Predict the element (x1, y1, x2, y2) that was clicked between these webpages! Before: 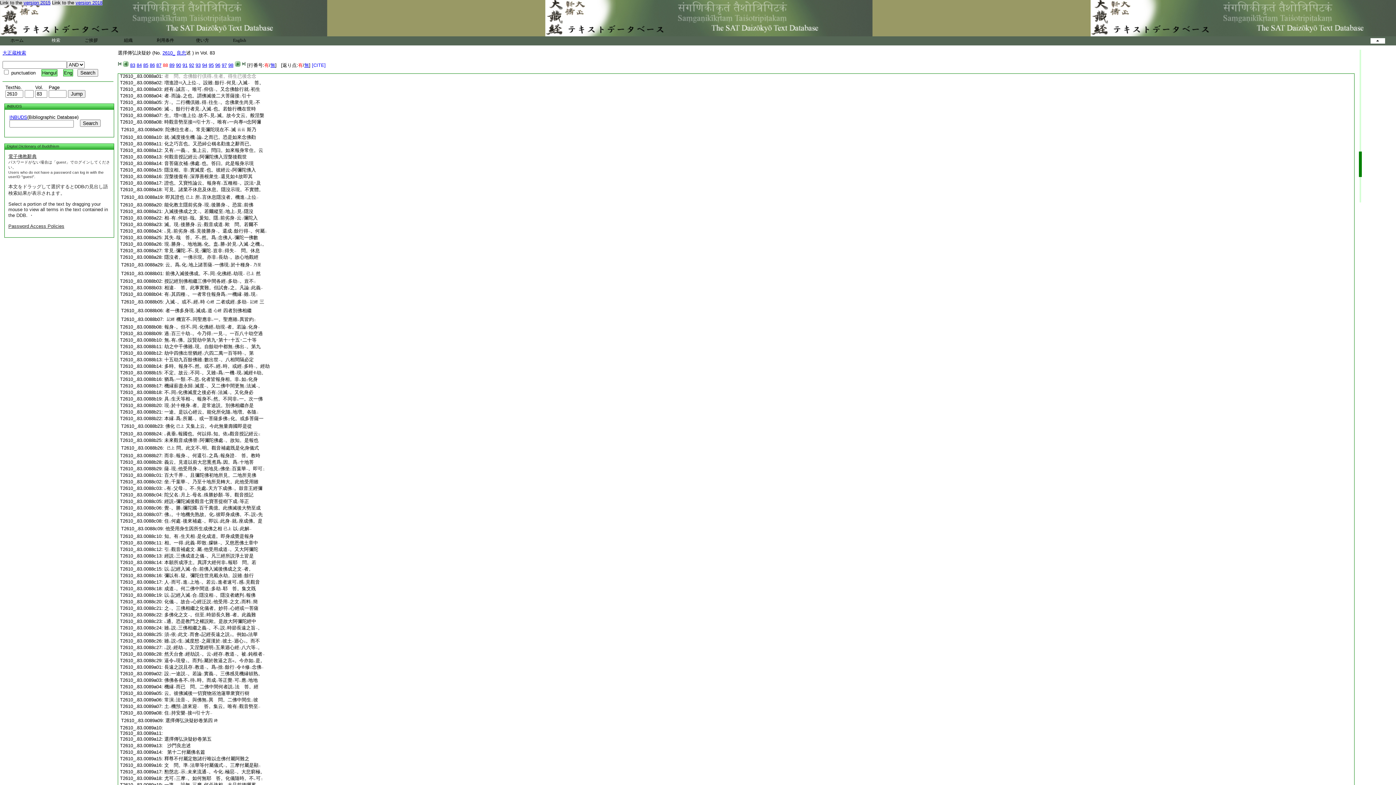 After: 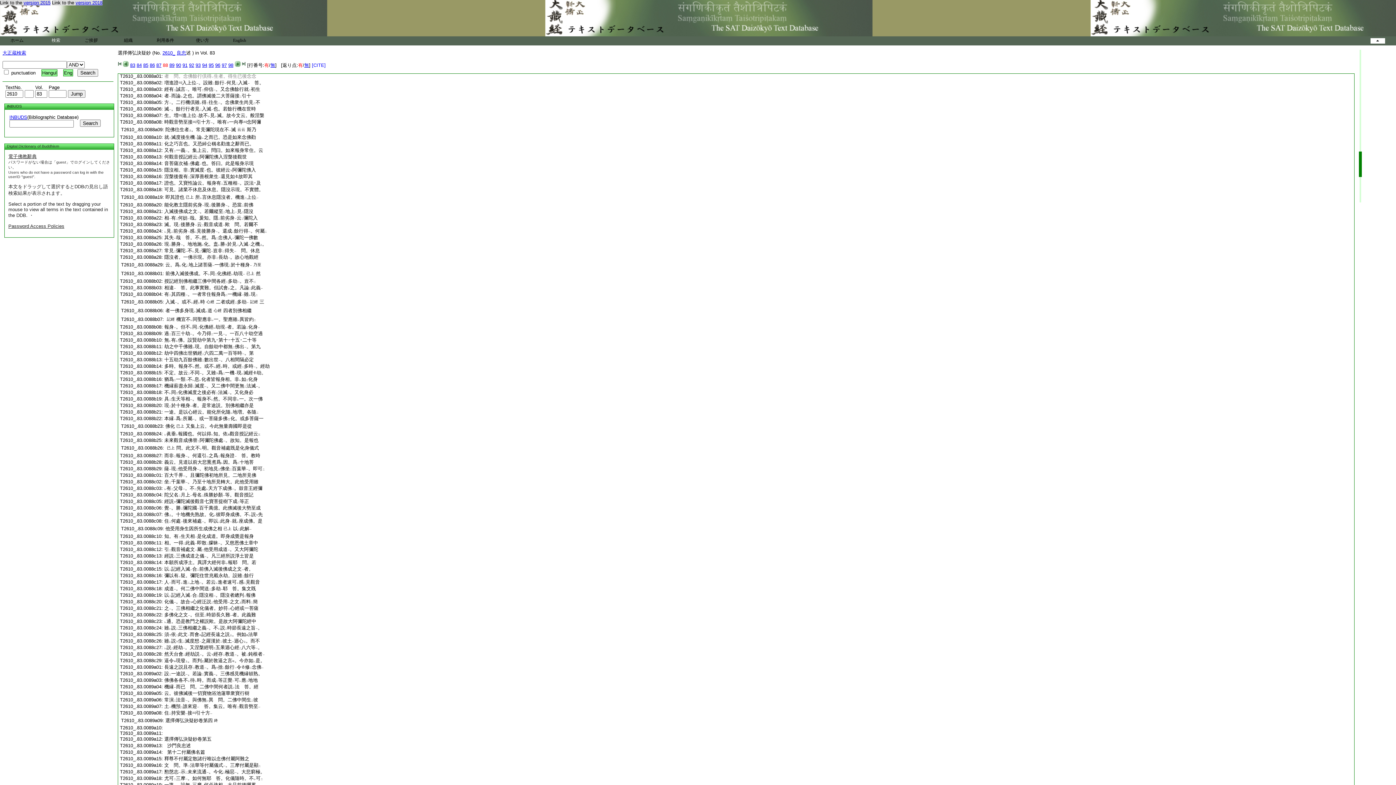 Action: label: 劫中四佛出世猶經二六四二萬一百等時一。第 bbox: (164, 350, 253, 356)